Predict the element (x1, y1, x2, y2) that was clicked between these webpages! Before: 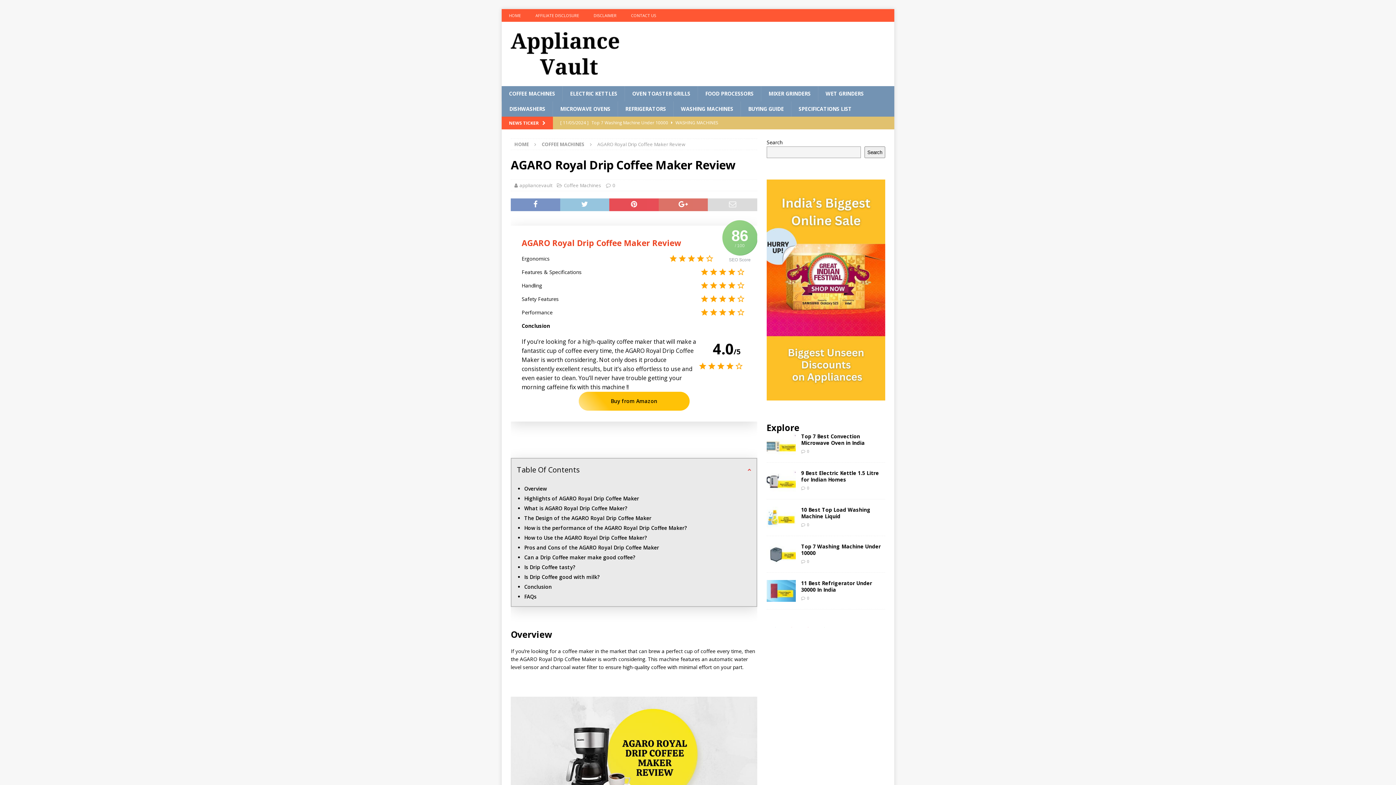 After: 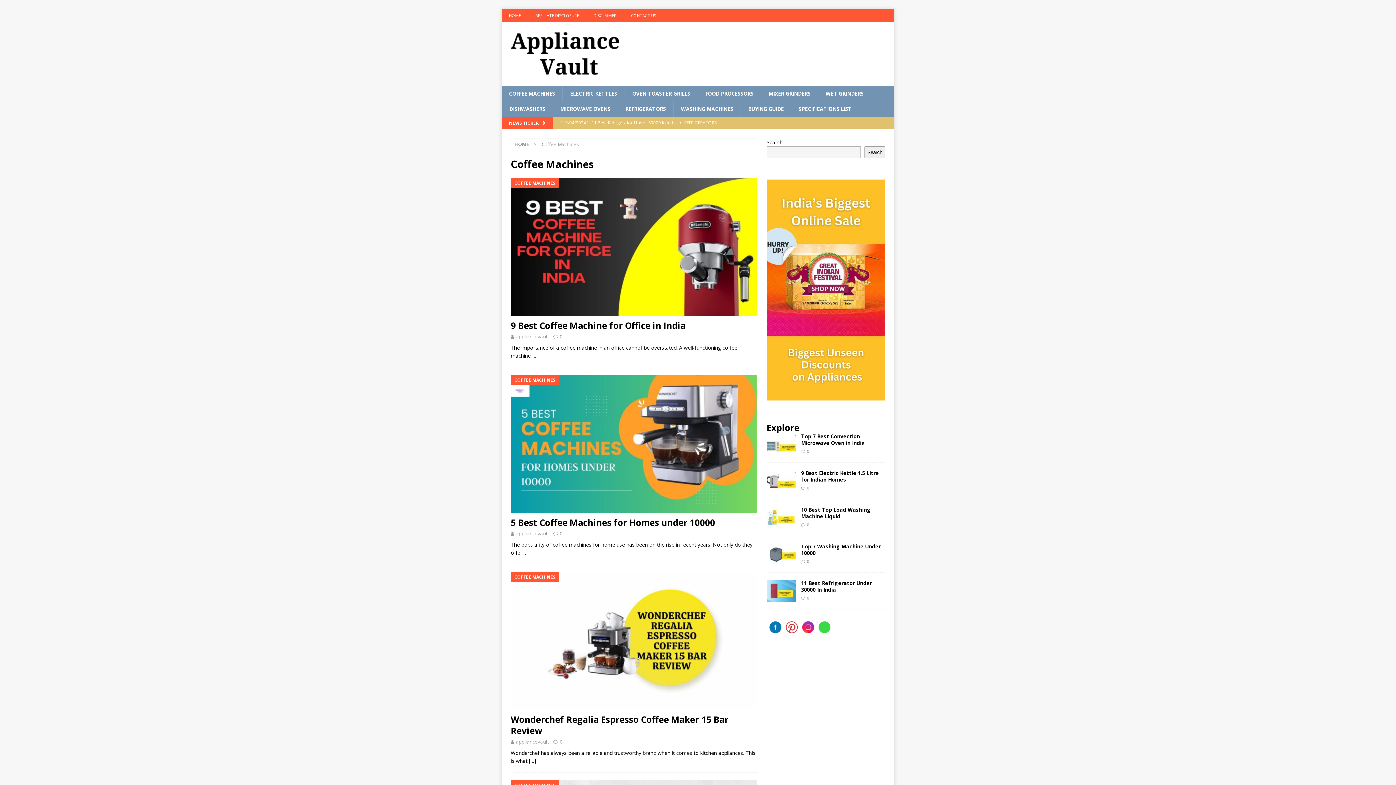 Action: label: COFFEE MACHINES bbox: (541, 141, 584, 147)